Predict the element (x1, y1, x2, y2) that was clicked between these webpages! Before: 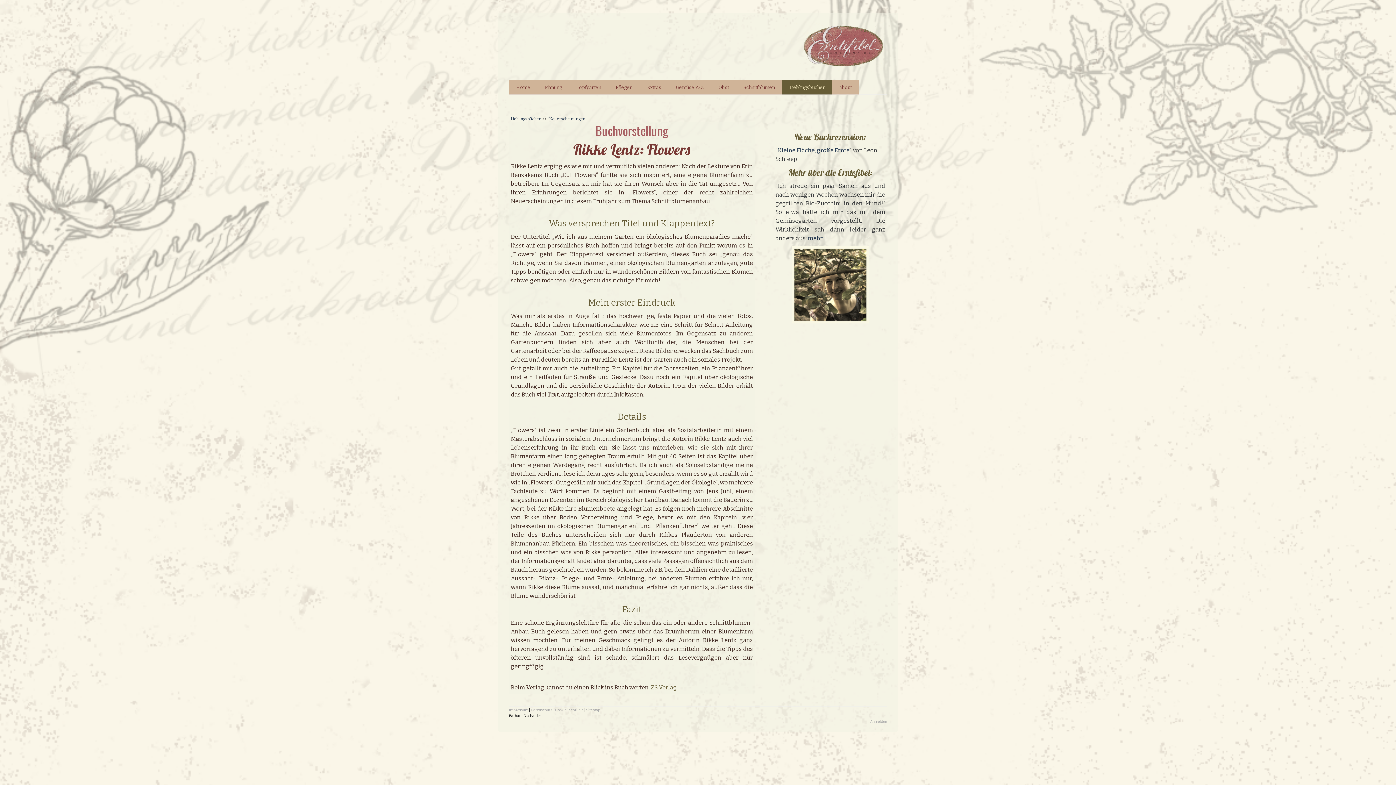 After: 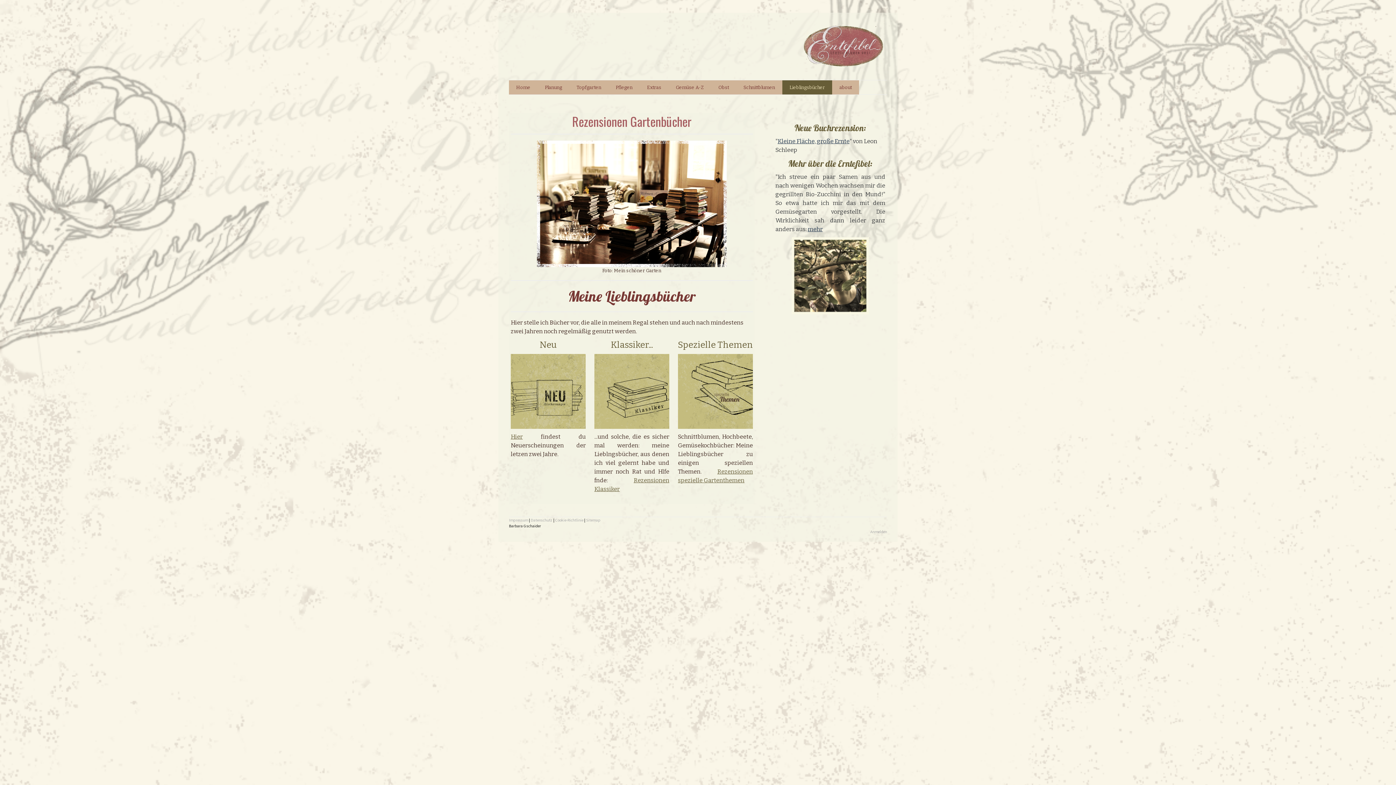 Action: bbox: (782, 80, 832, 94) label: Lieblingsbücher